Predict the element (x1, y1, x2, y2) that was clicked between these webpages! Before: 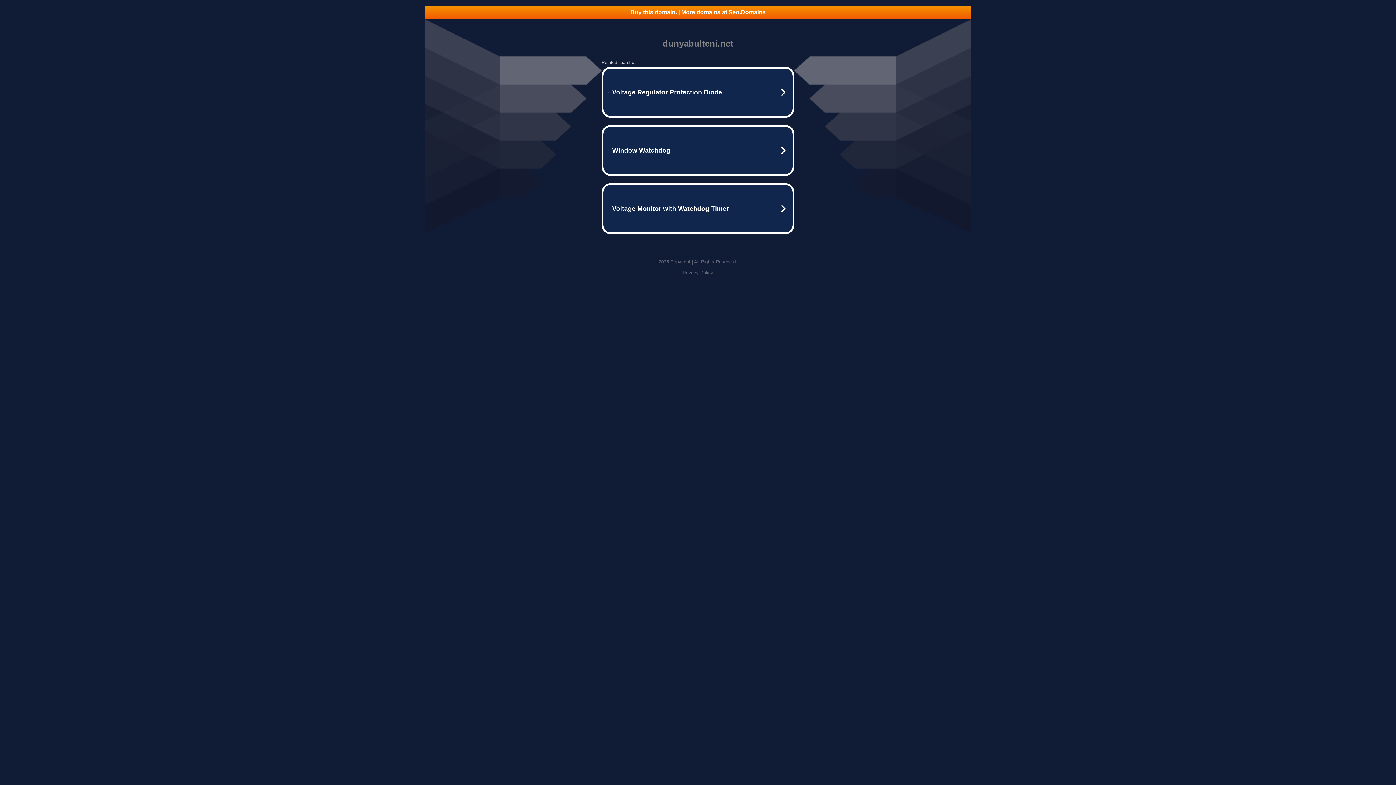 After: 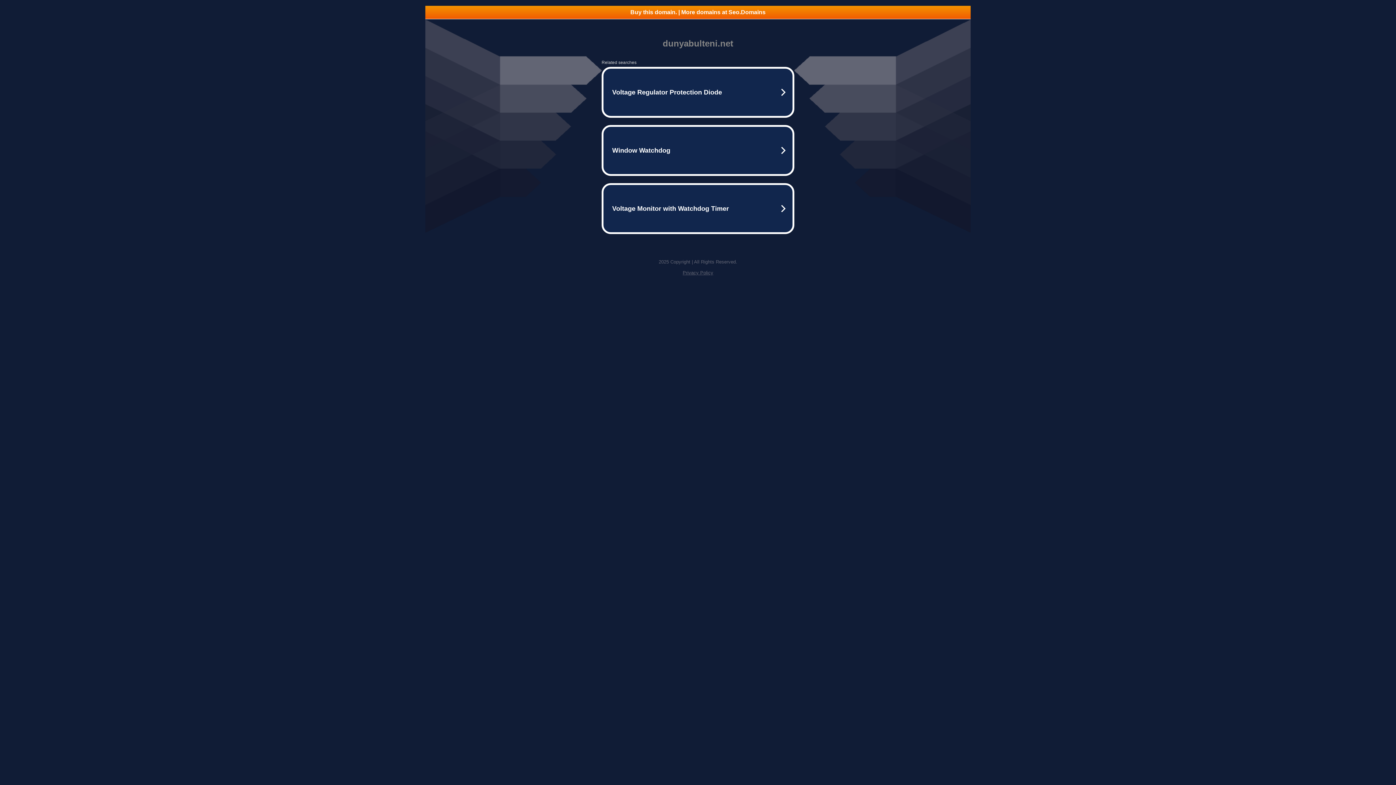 Action: bbox: (425, 5, 970, 18) label: Buy this domain. | More domains at Seo.Domains